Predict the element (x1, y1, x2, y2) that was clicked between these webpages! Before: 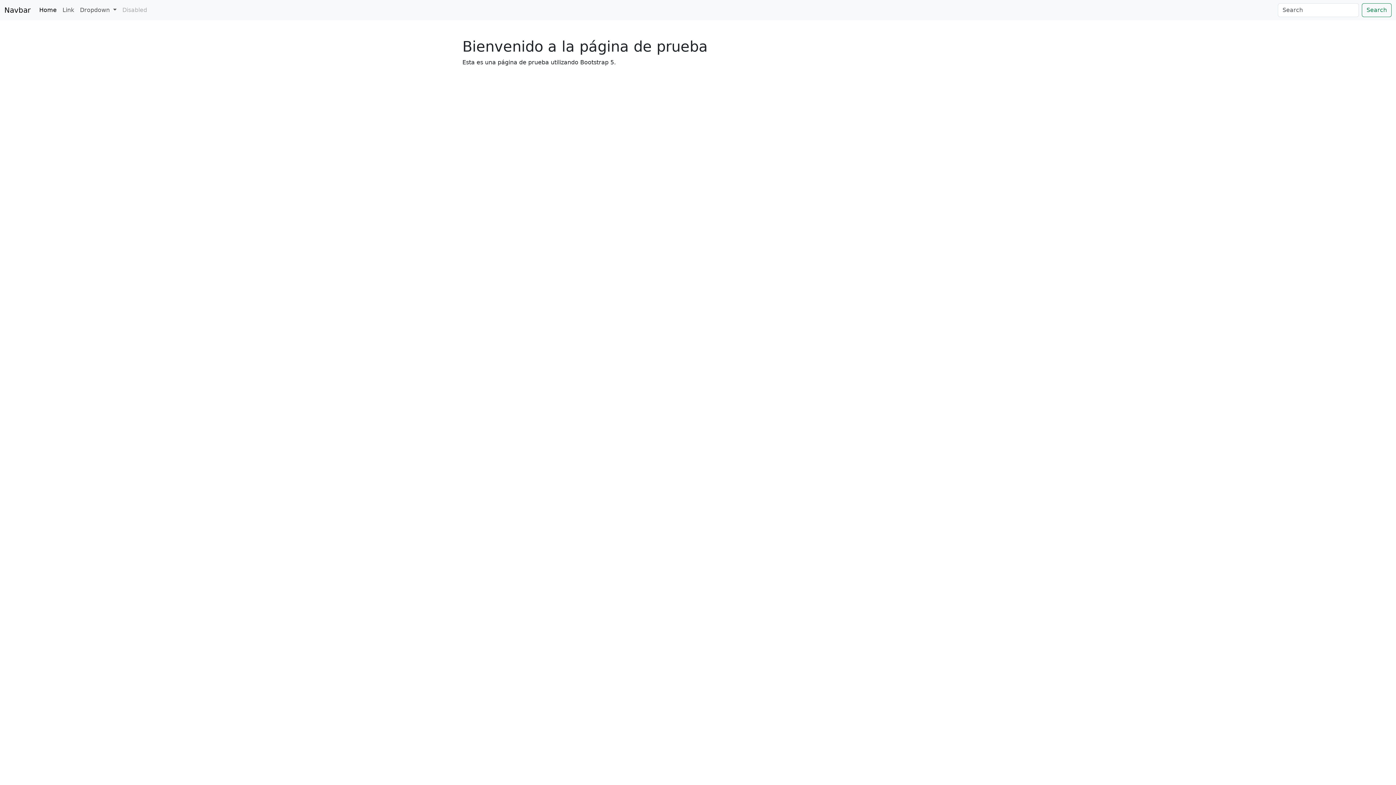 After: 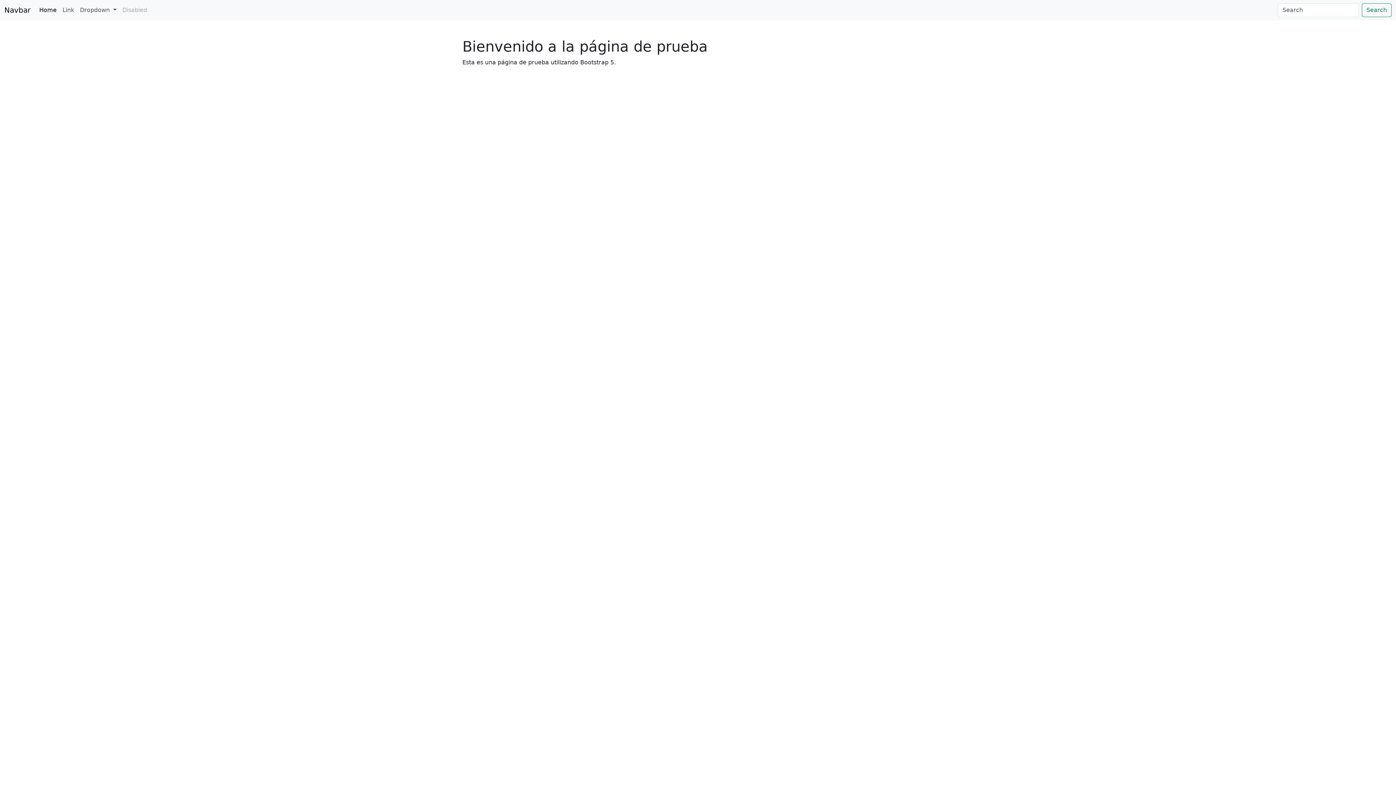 Action: label: Home bbox: (36, 2, 59, 17)